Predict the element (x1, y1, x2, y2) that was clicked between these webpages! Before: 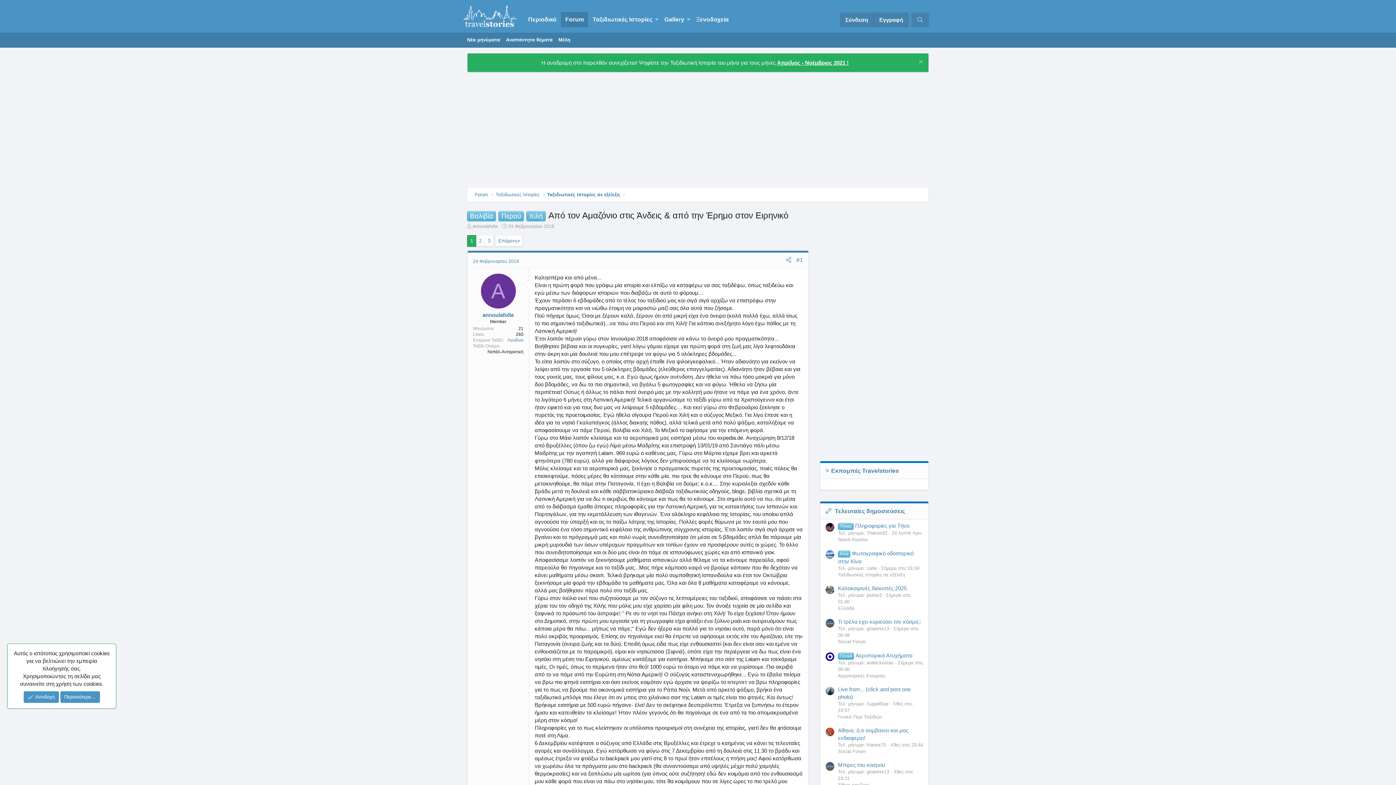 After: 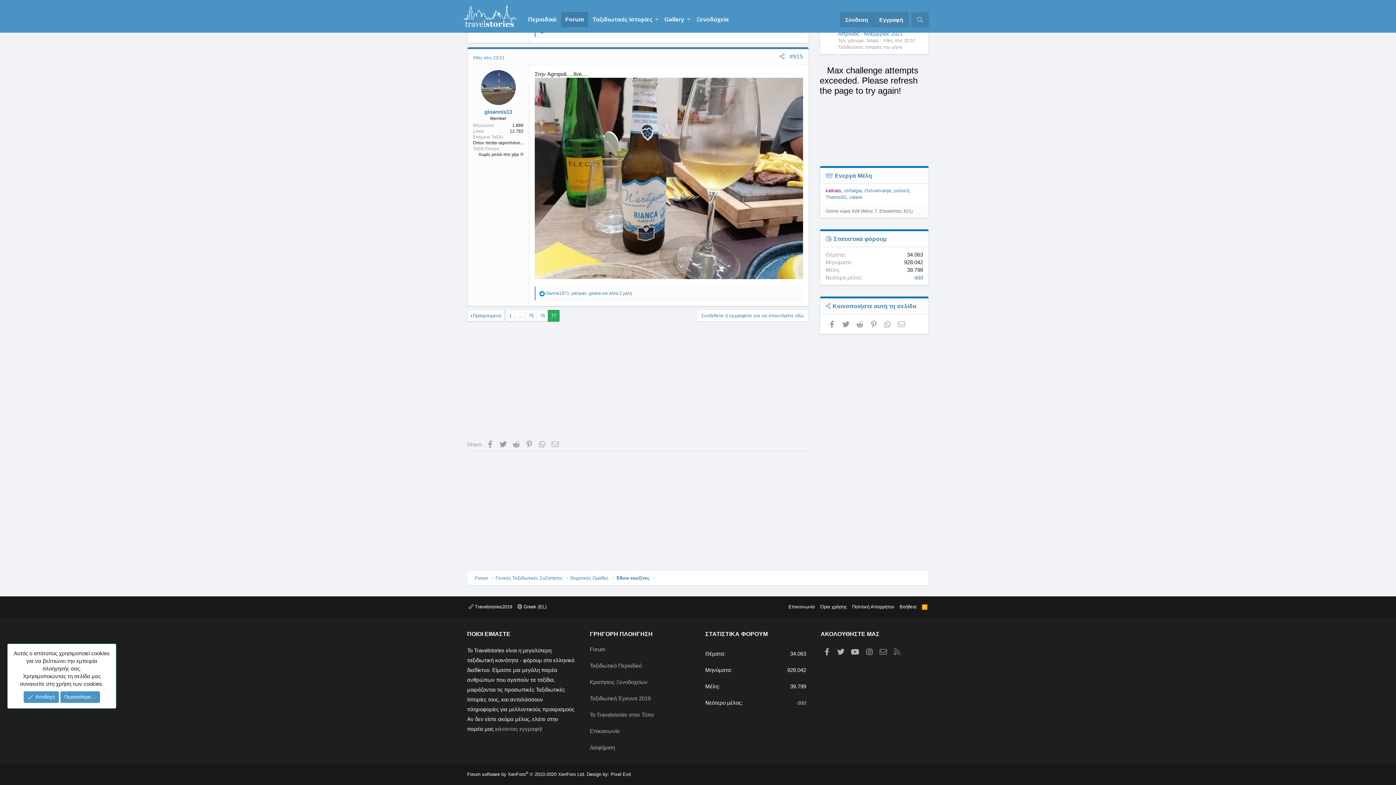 Action: bbox: (838, 762, 885, 768) label: Μπιρες του κοσμου